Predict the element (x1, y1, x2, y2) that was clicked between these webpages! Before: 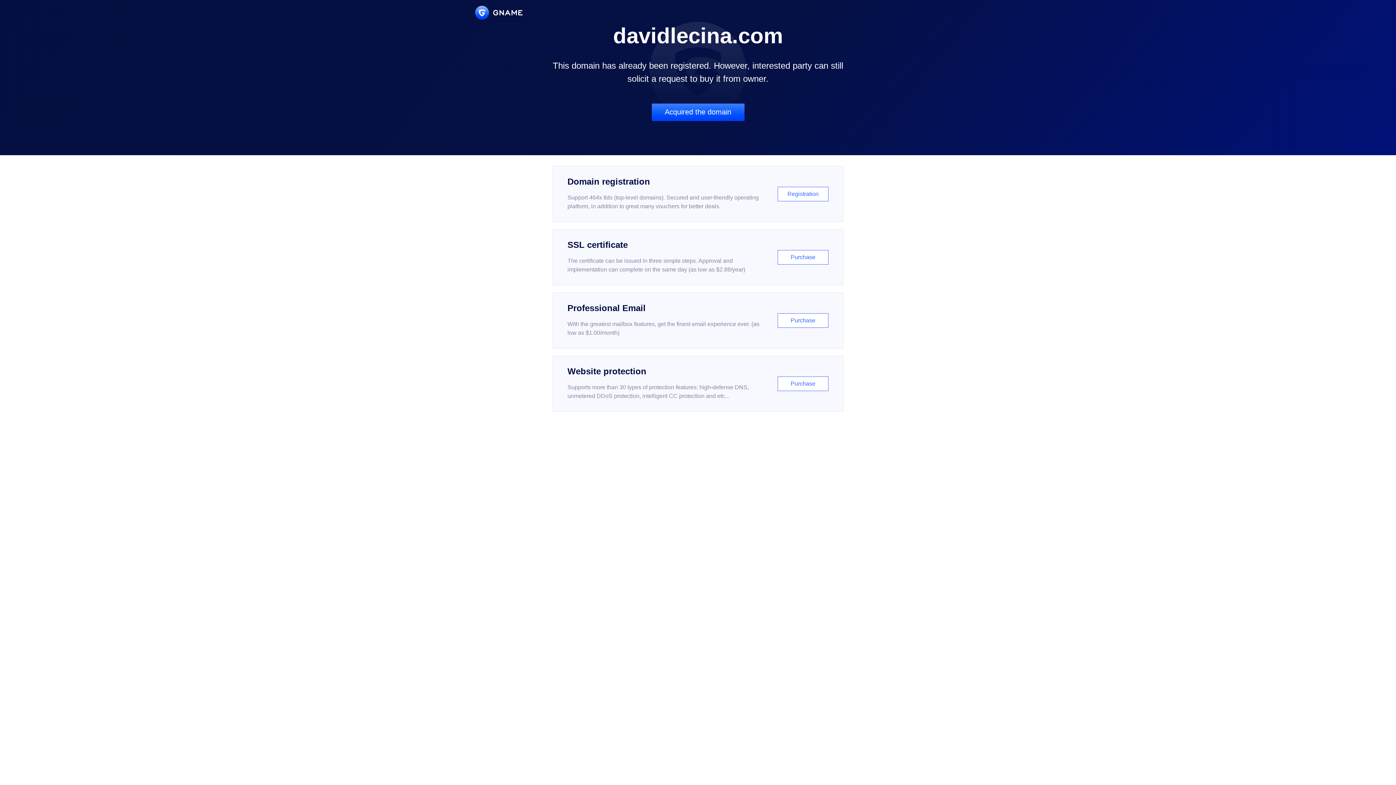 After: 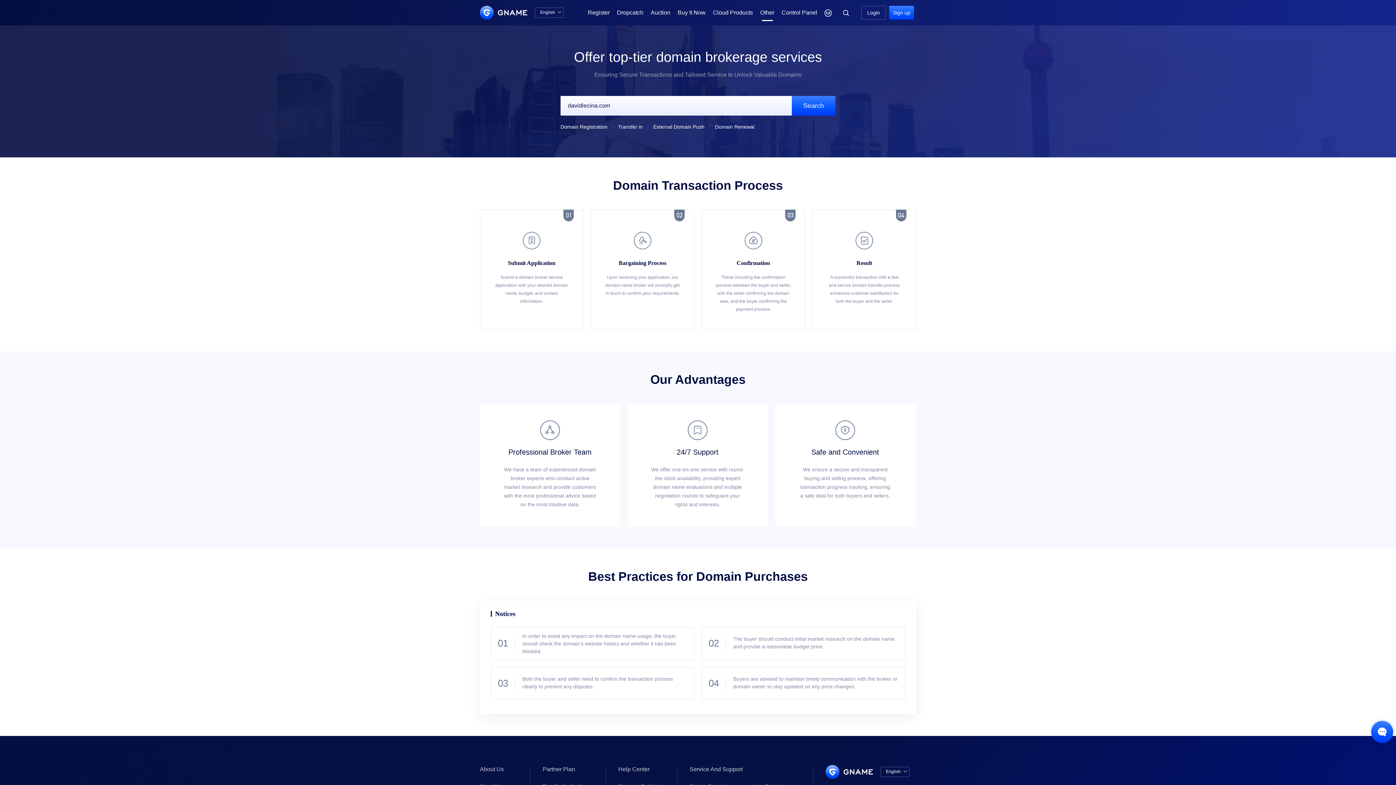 Action: bbox: (651, 103, 744, 121) label: Acquired the domain